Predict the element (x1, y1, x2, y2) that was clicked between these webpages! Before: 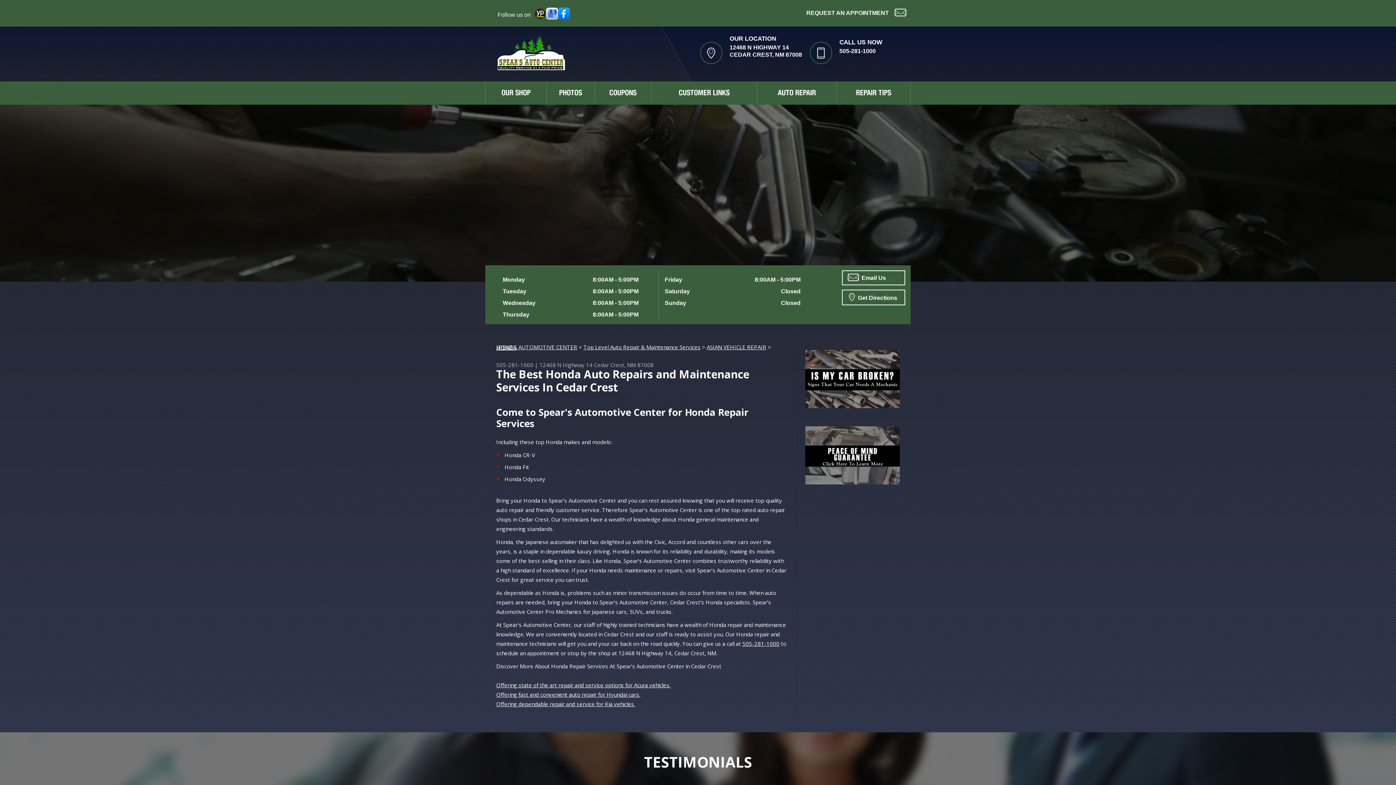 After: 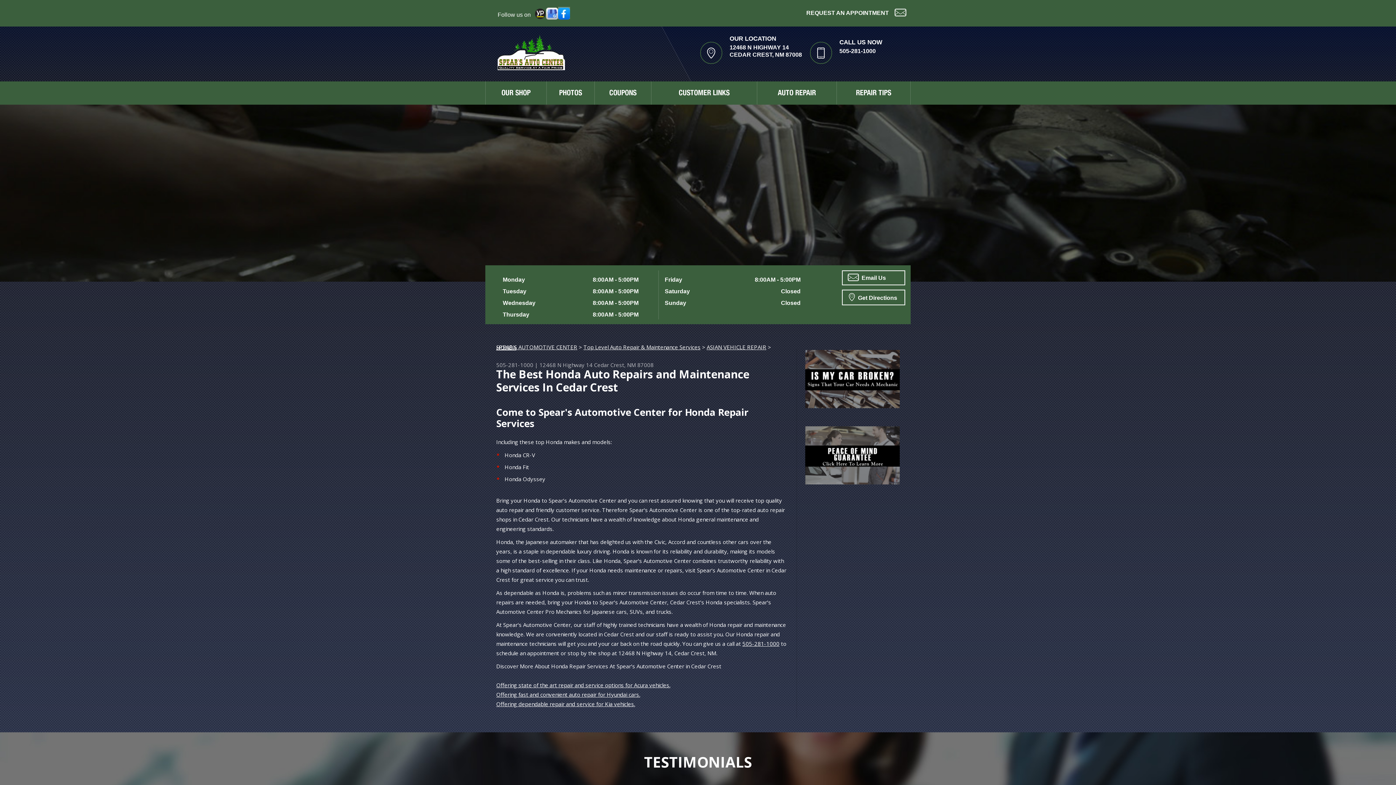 Action: bbox: (558, 6, 570, 18)